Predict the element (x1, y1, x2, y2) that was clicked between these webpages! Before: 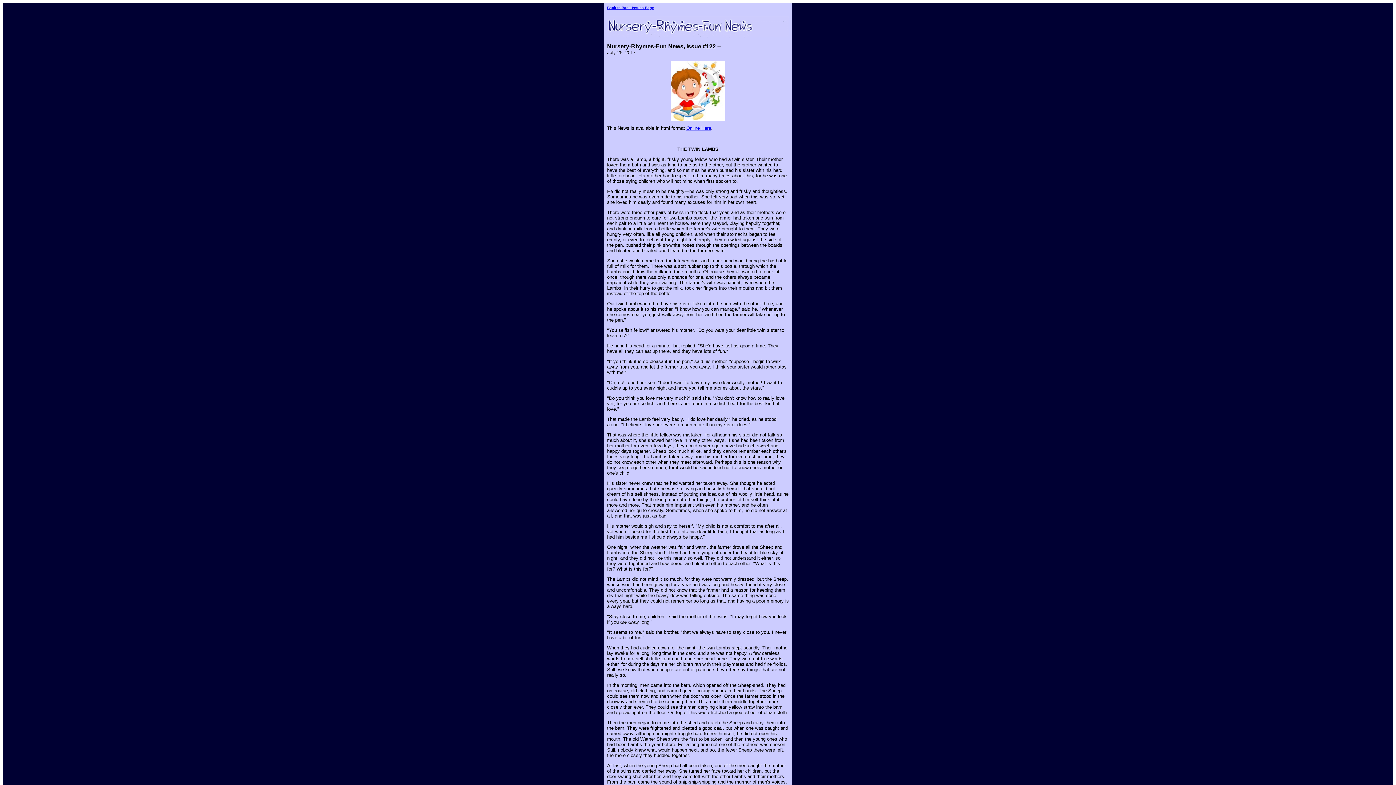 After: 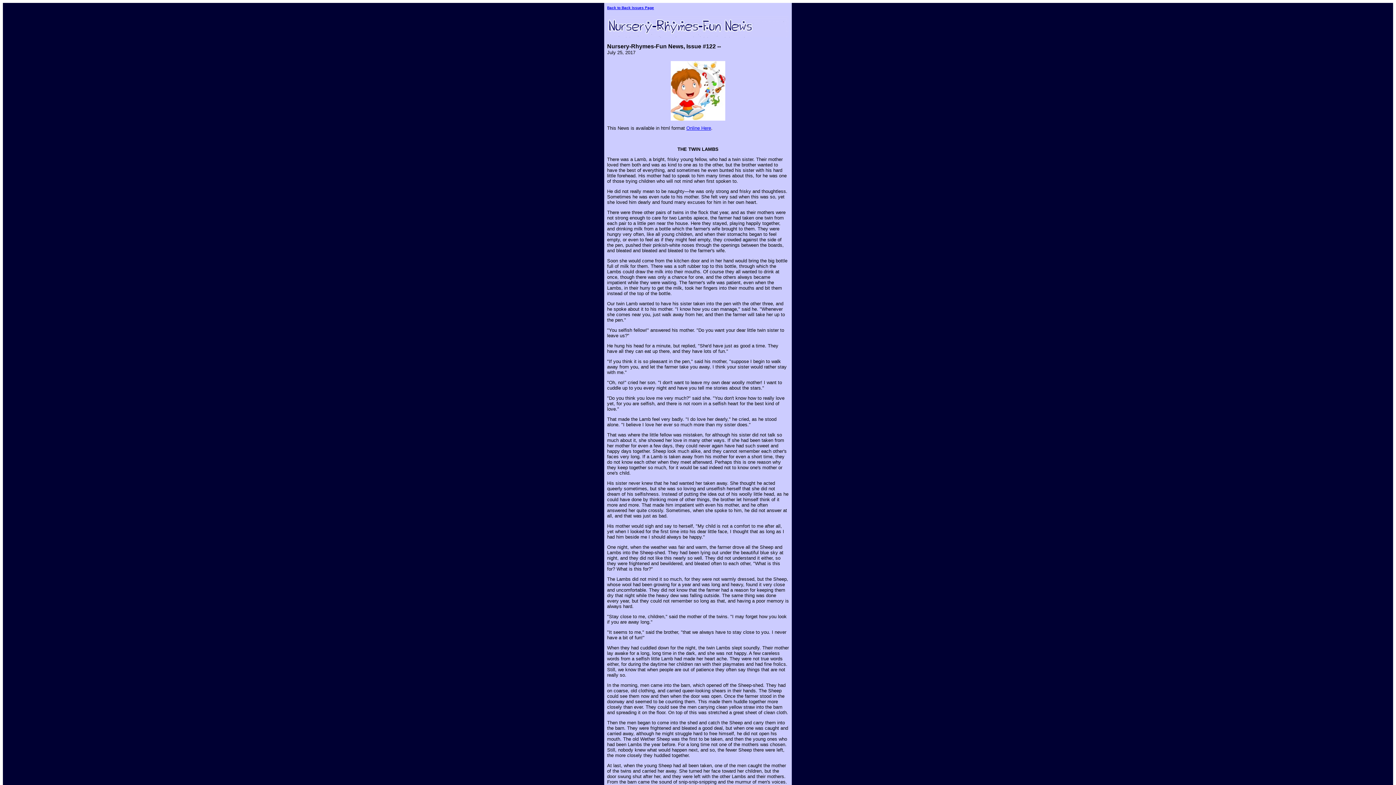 Action: label: Online Here bbox: (686, 125, 711, 130)